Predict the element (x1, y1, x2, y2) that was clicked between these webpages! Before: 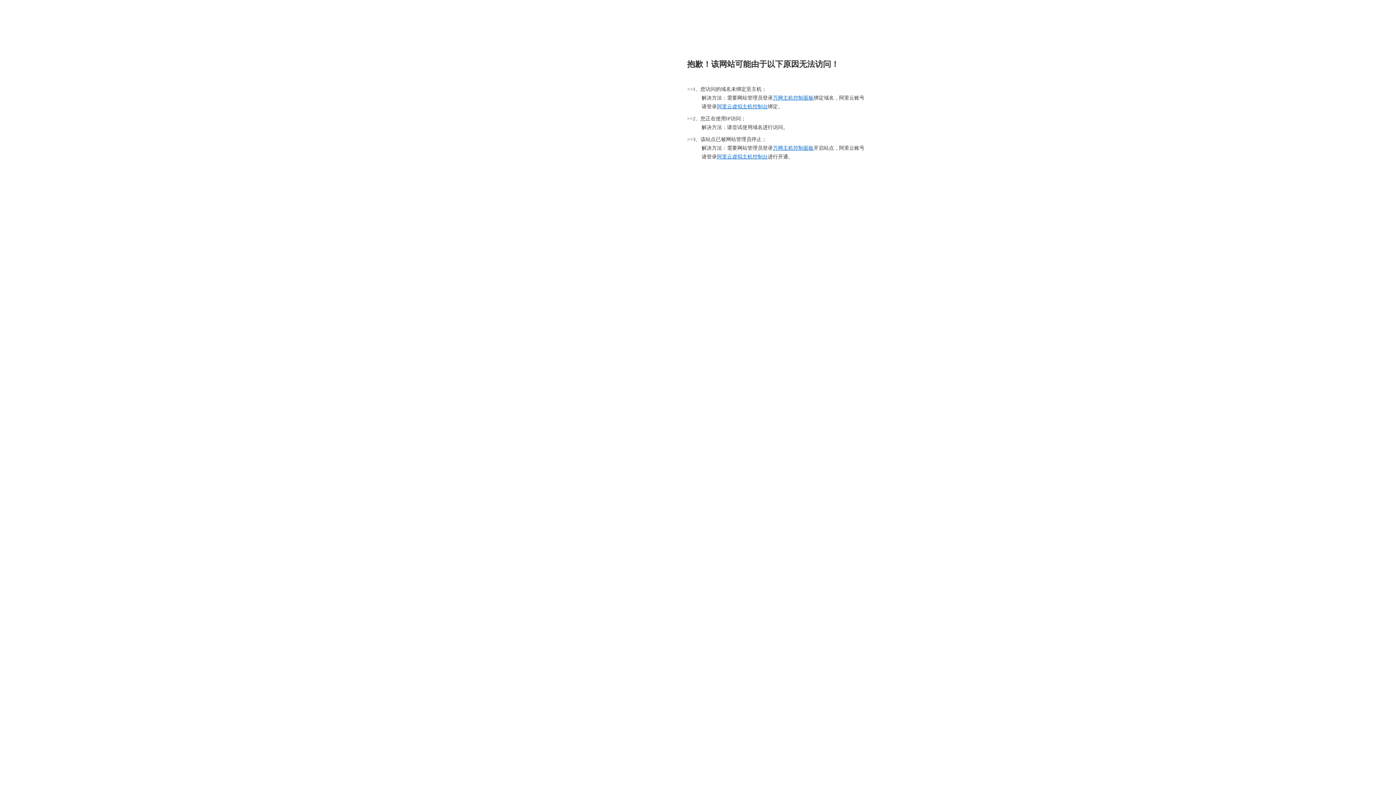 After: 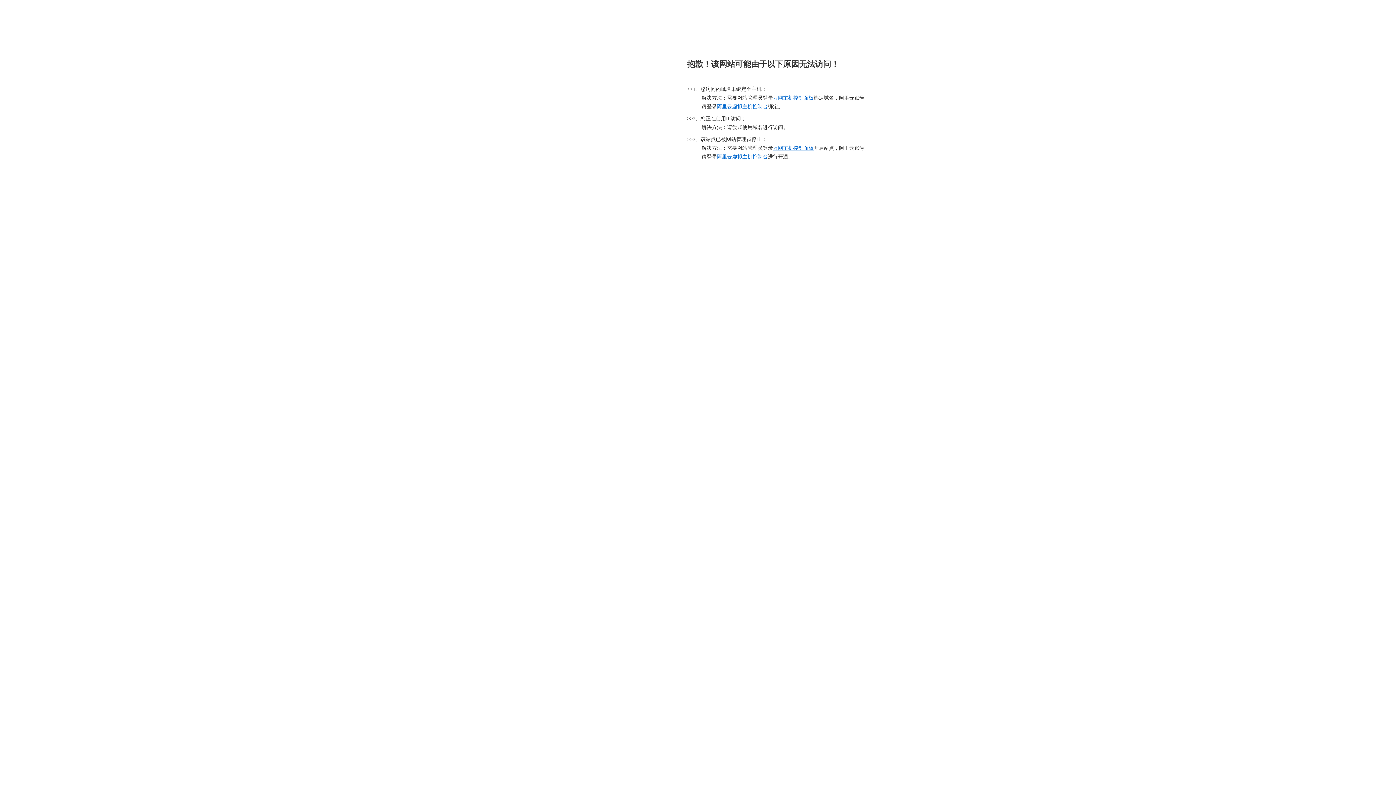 Action: label: 万网主机控制面板 bbox: (773, 95, 813, 100)